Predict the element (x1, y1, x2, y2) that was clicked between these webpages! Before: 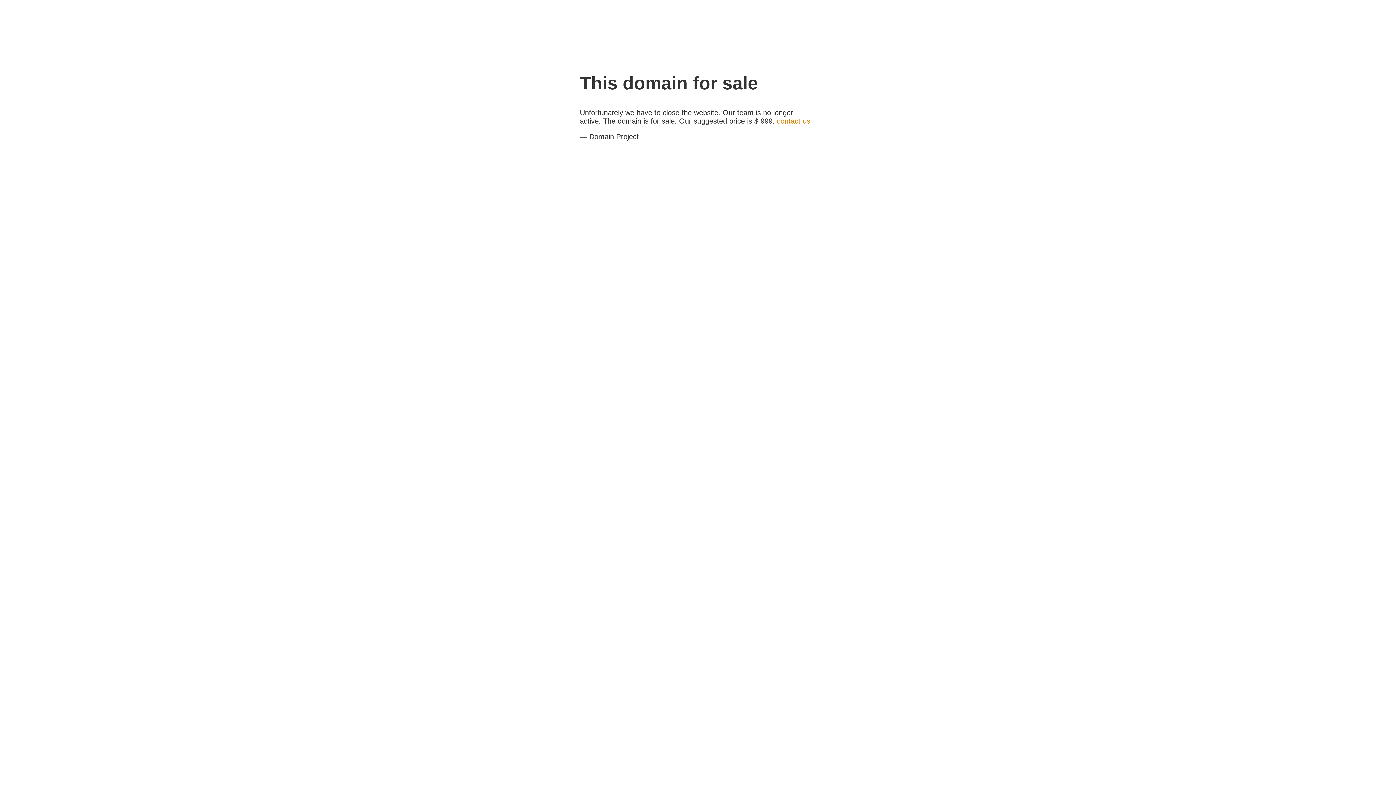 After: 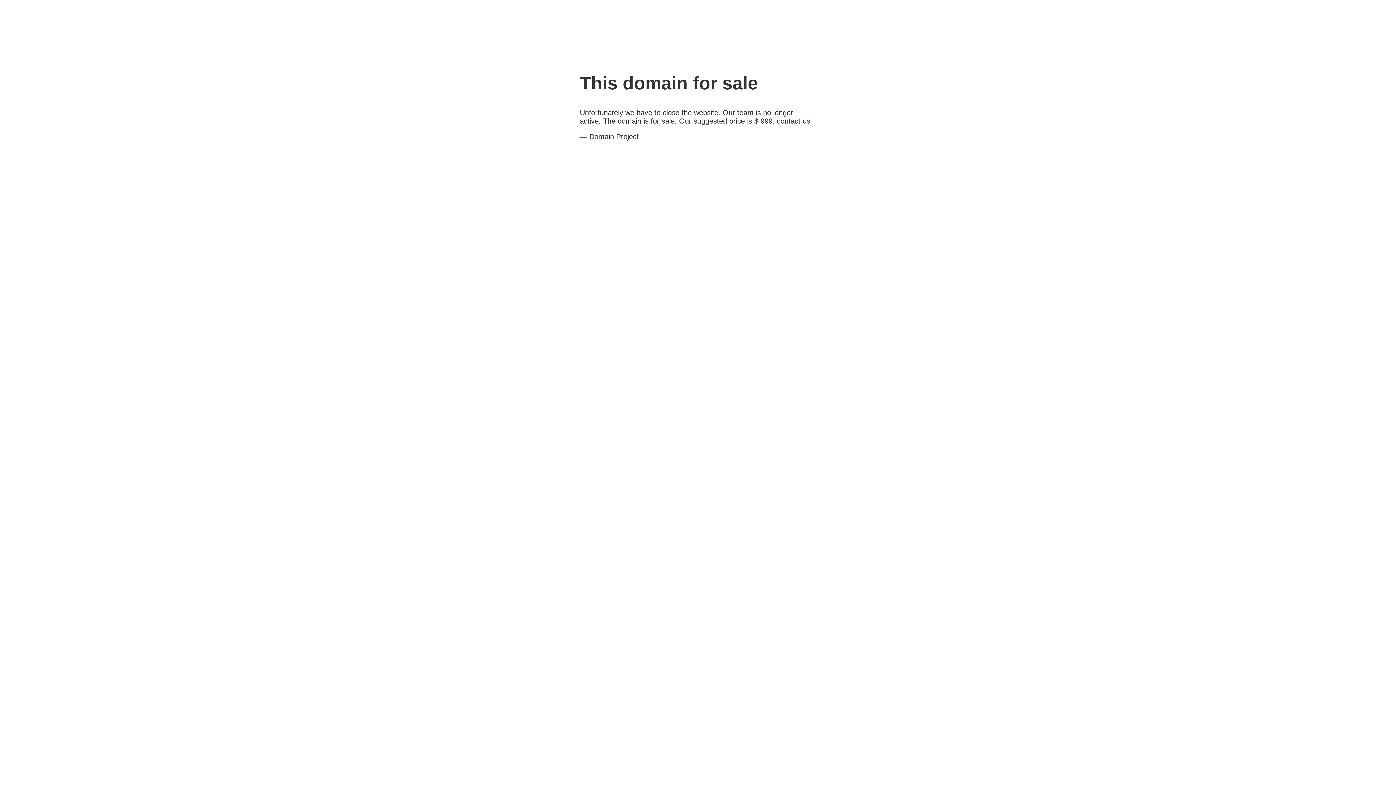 Action: label: contact us bbox: (777, 117, 810, 125)